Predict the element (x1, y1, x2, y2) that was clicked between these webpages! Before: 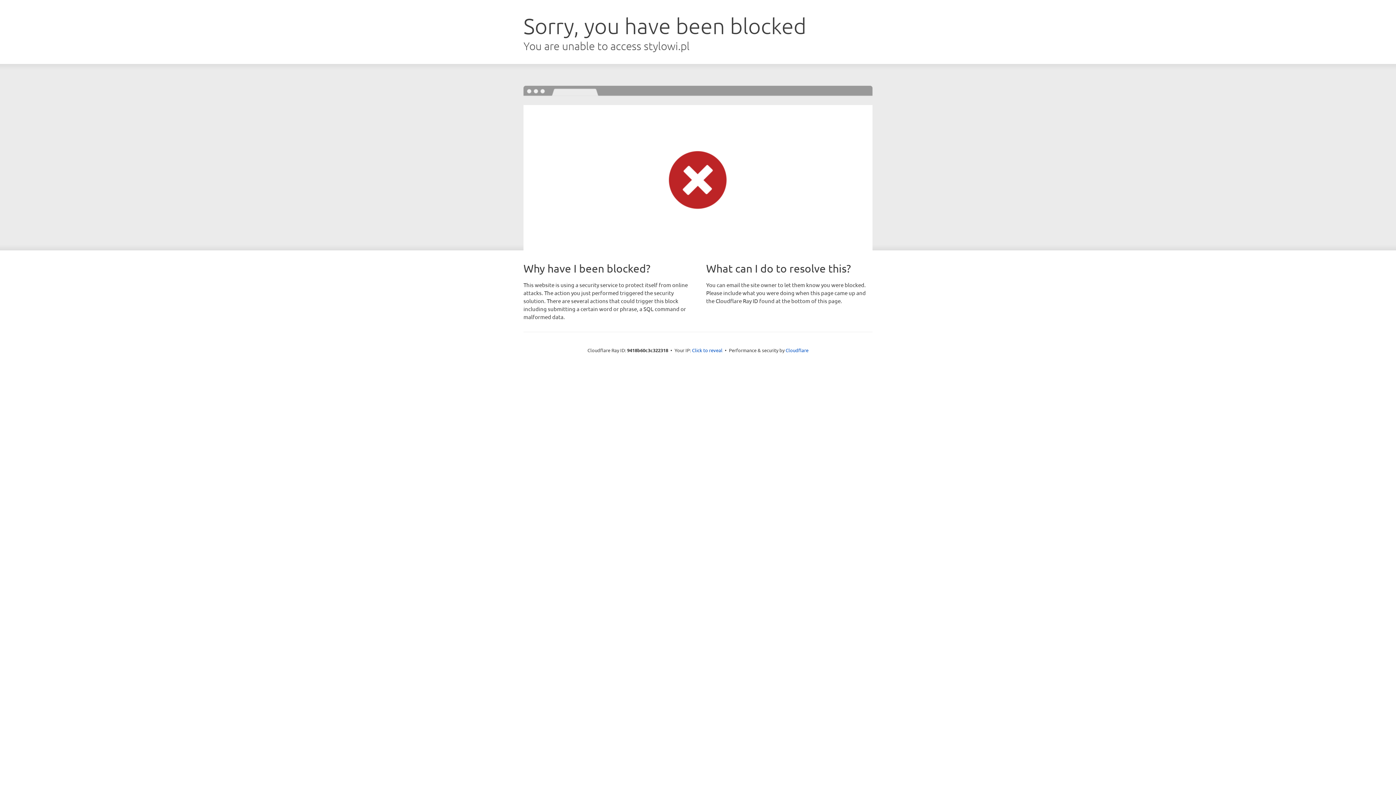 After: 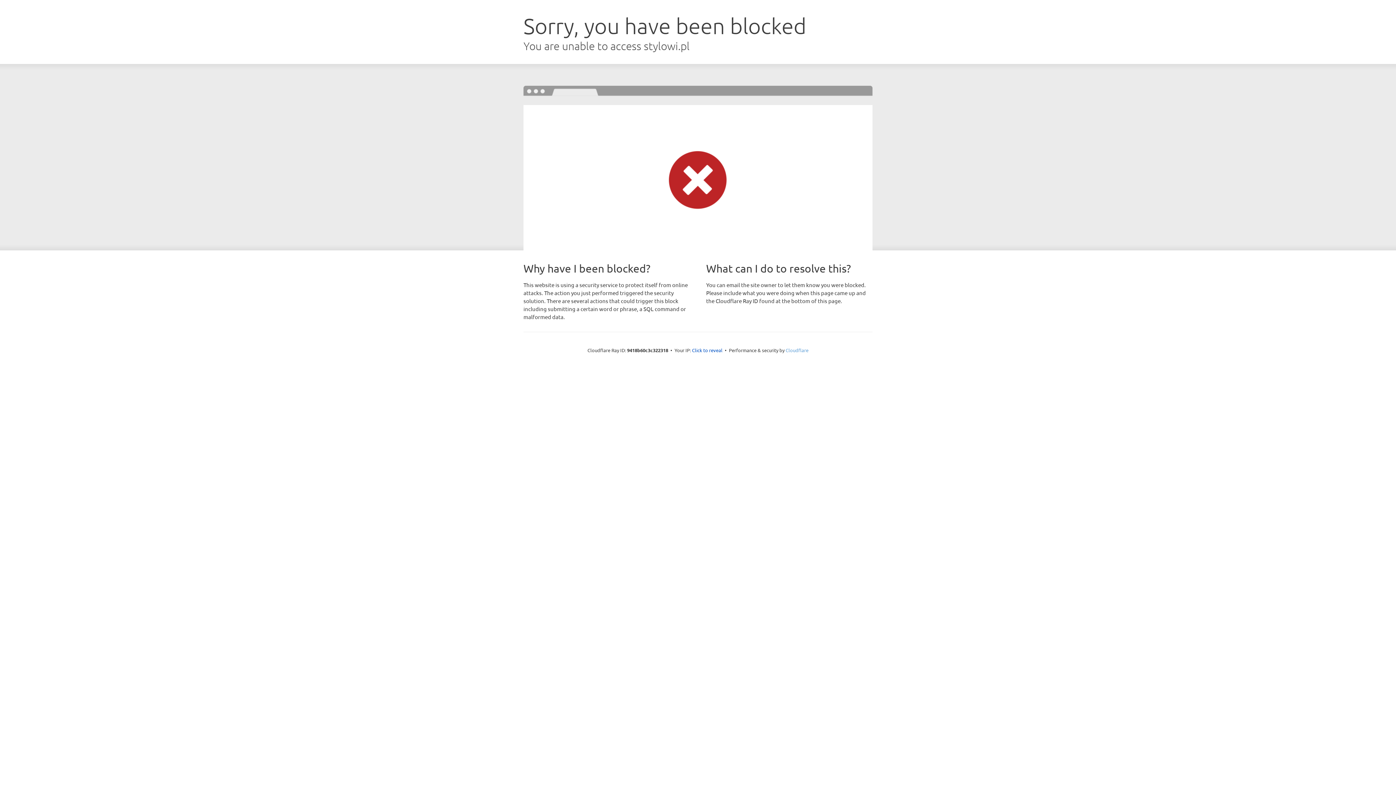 Action: bbox: (785, 347, 808, 353) label: Cloudflare